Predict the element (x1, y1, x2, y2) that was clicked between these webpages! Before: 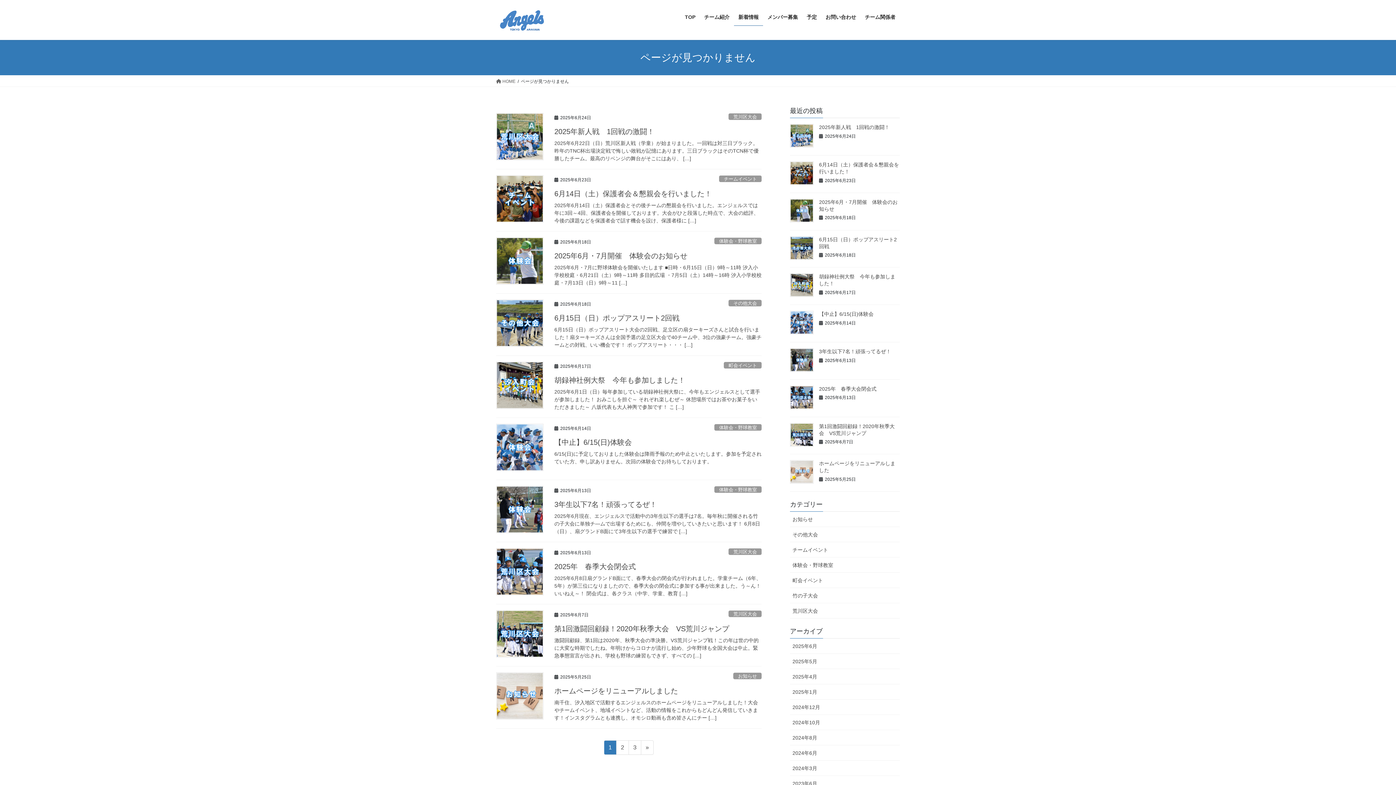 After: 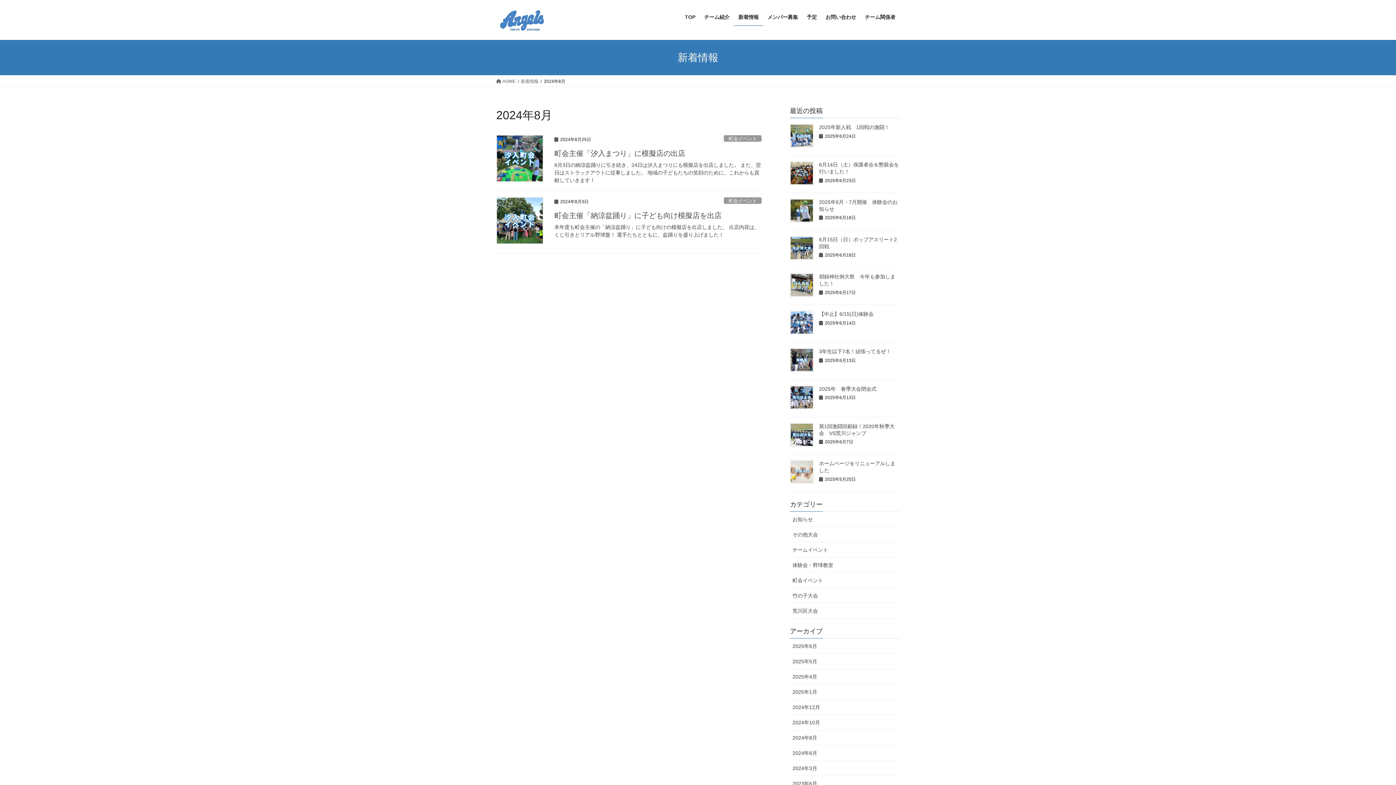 Action: bbox: (790, 730, 900, 745) label: 2024年8月